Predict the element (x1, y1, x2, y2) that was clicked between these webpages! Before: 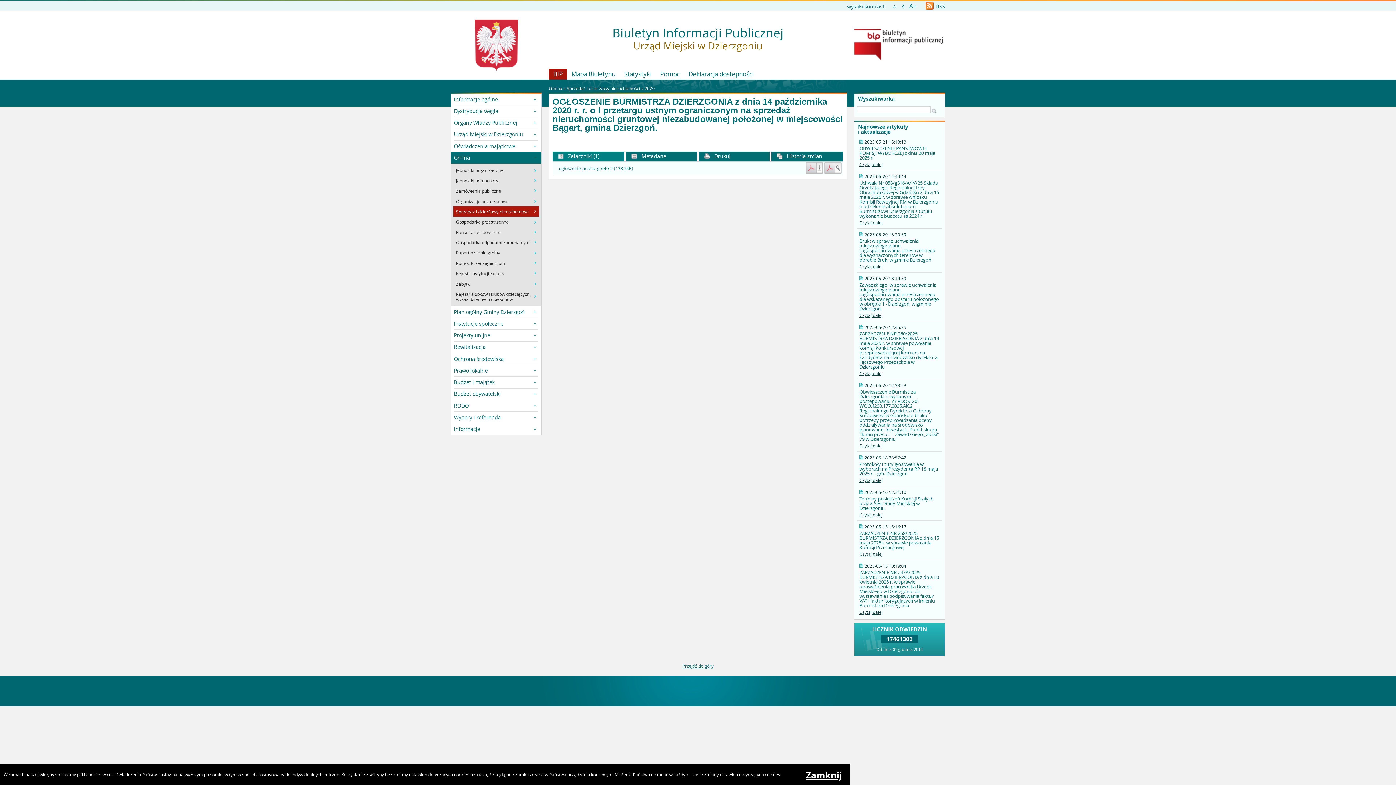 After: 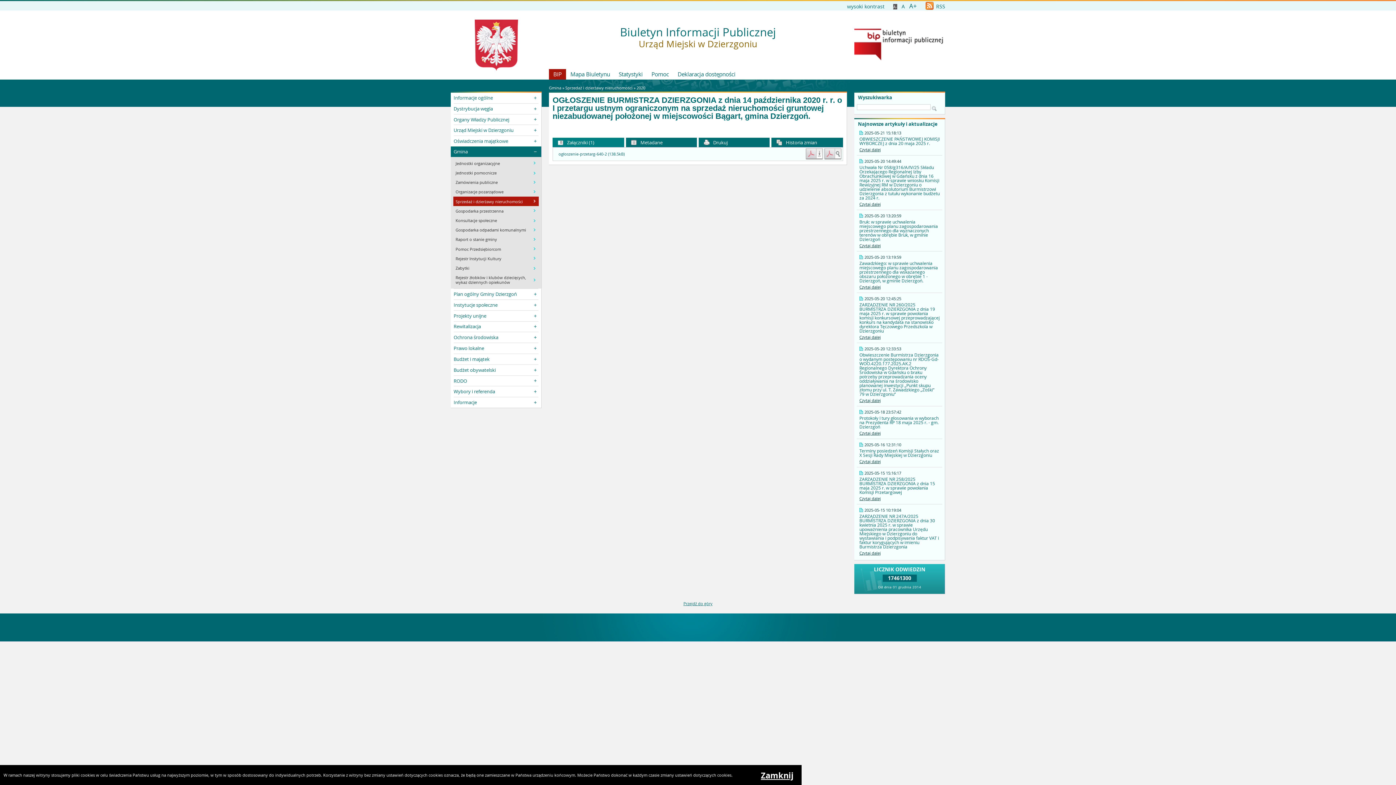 Action: bbox: (893, 4, 897, 9) label: A-